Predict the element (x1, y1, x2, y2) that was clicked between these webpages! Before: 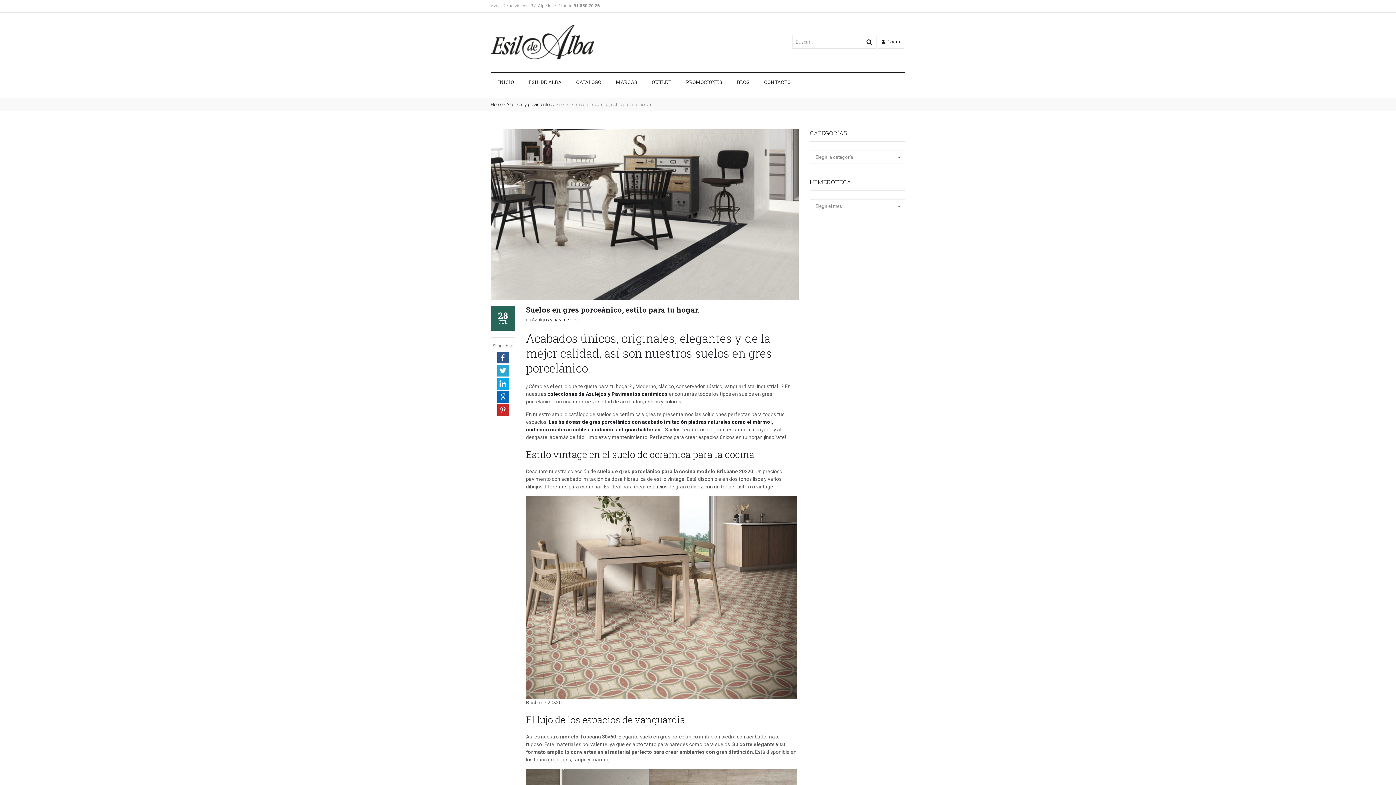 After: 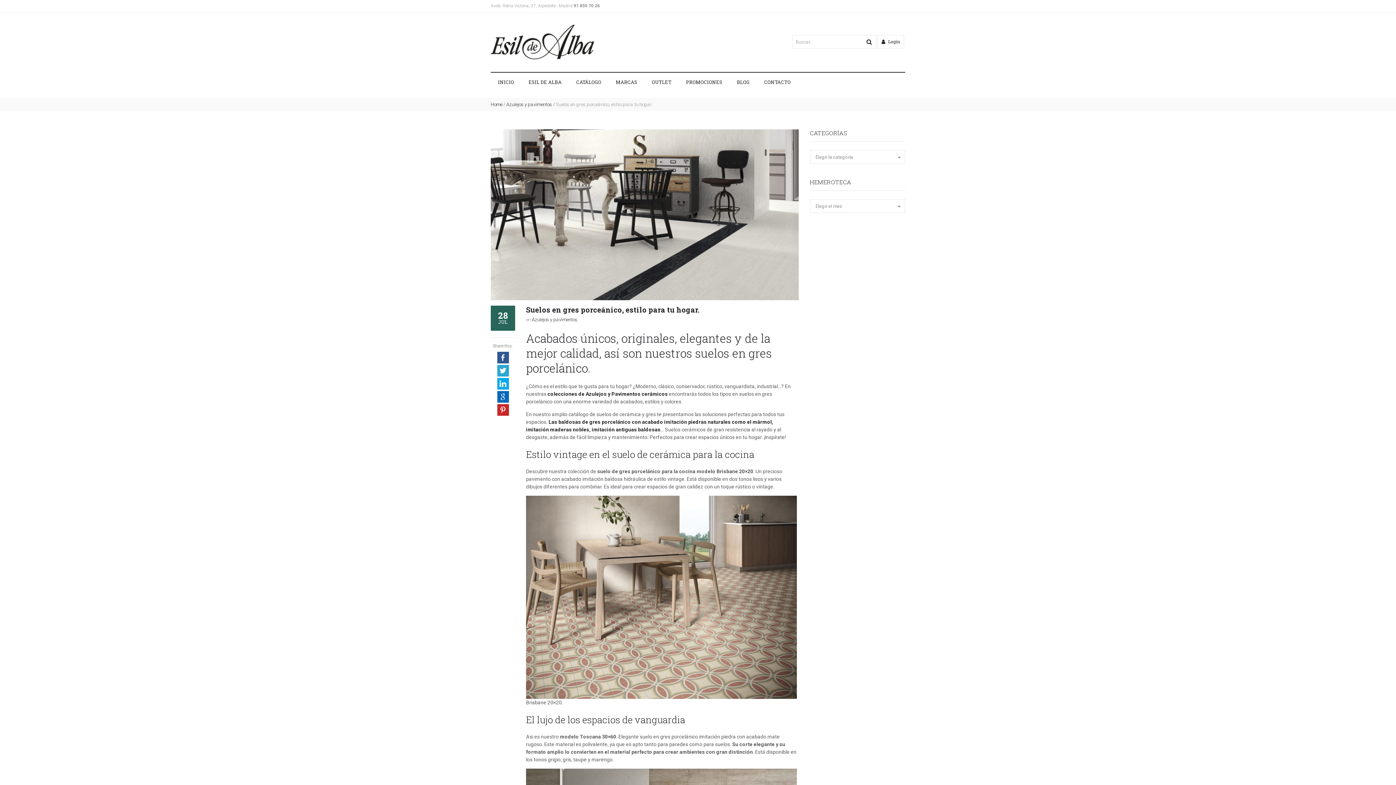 Action: label: Pinterest bbox: (497, 404, 508, 416)